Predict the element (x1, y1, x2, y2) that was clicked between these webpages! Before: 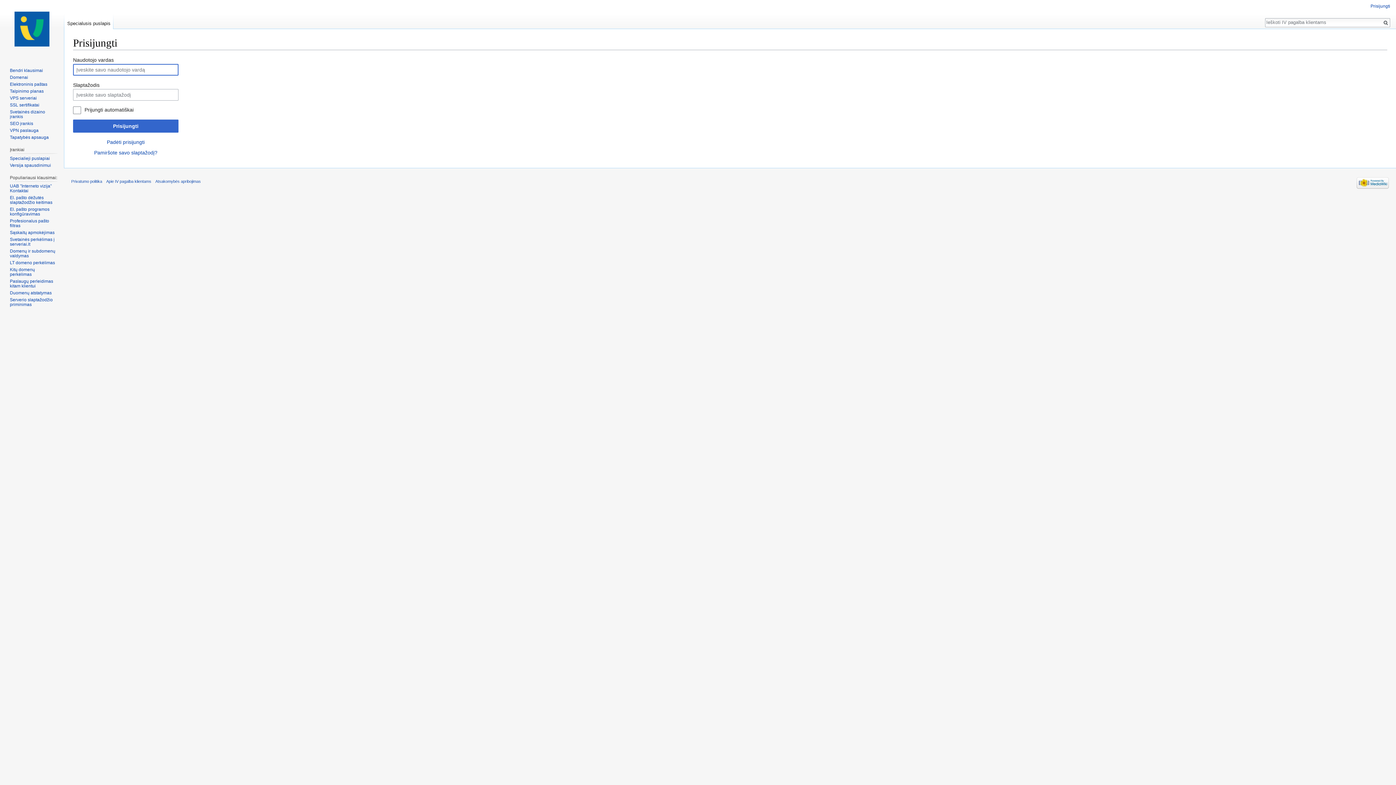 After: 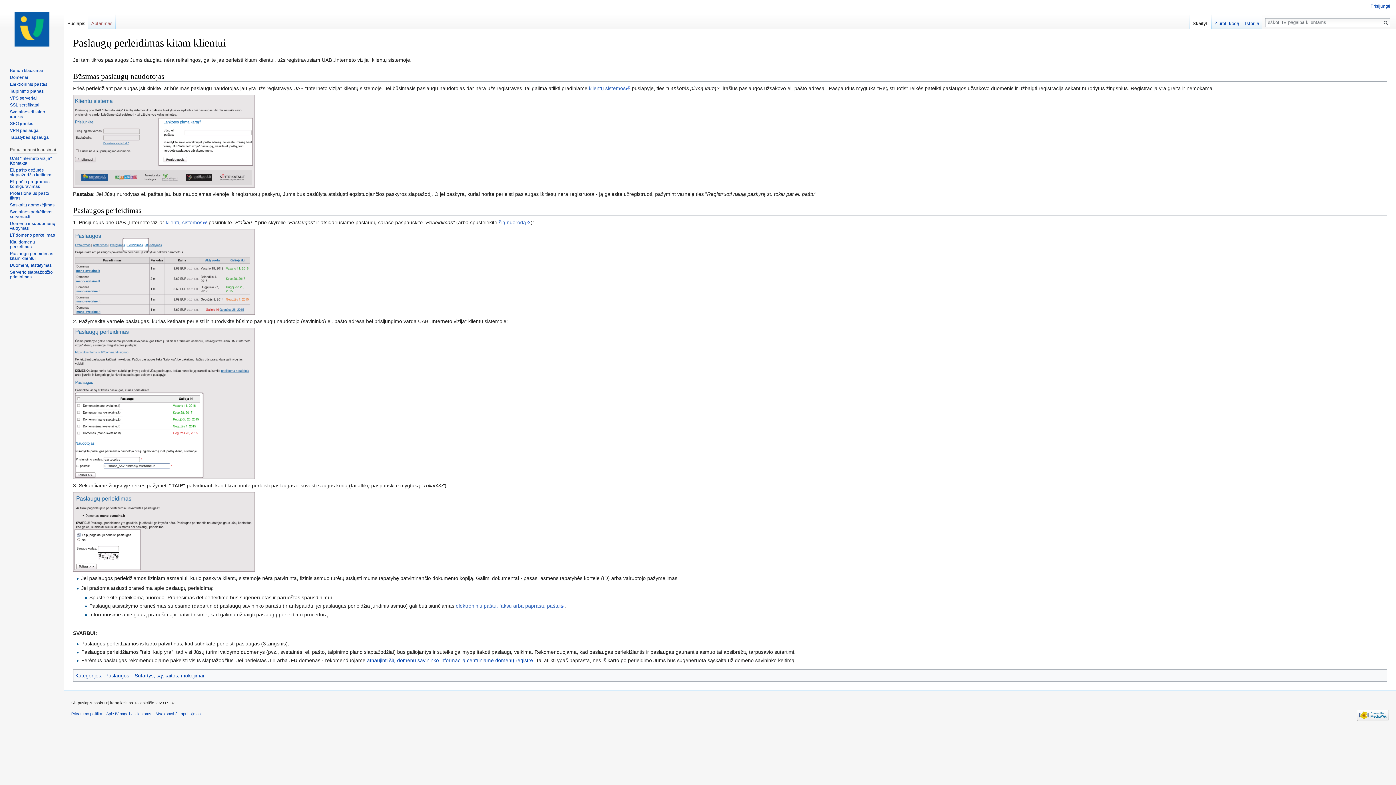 Action: label: Paslaugų perleidimas kitam klientui‏‎ bbox: (9, 279, 53, 288)